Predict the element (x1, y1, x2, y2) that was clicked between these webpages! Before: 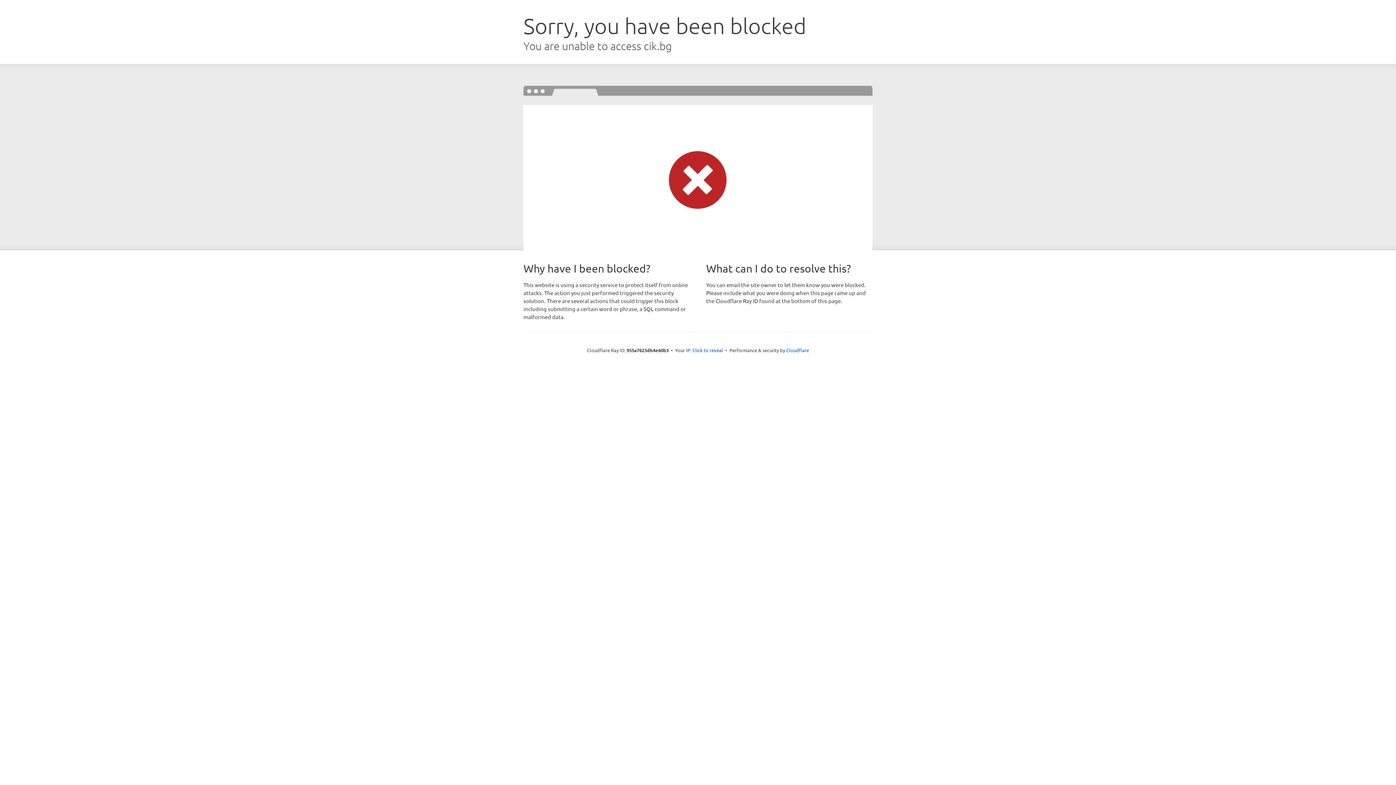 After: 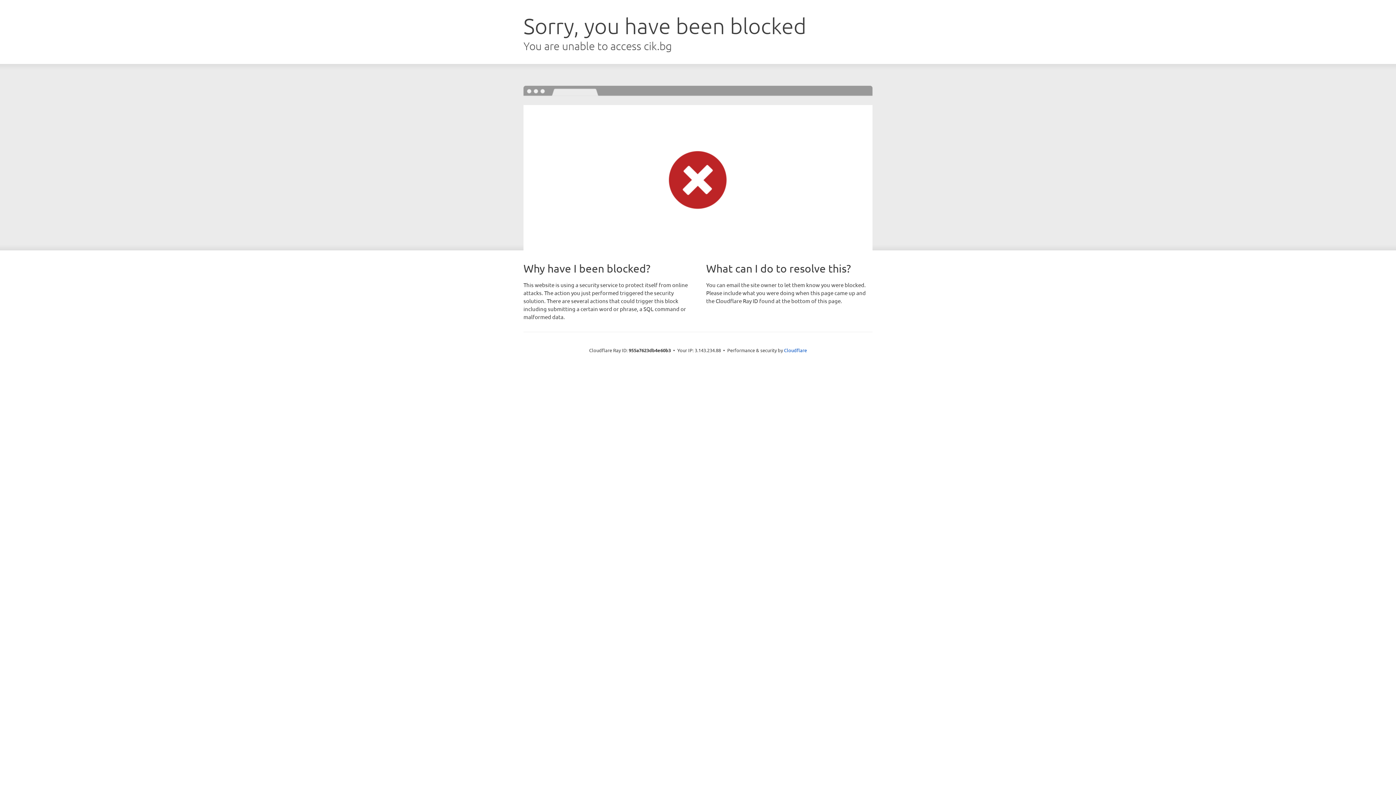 Action: bbox: (692, 346, 723, 353) label: Click to reveal